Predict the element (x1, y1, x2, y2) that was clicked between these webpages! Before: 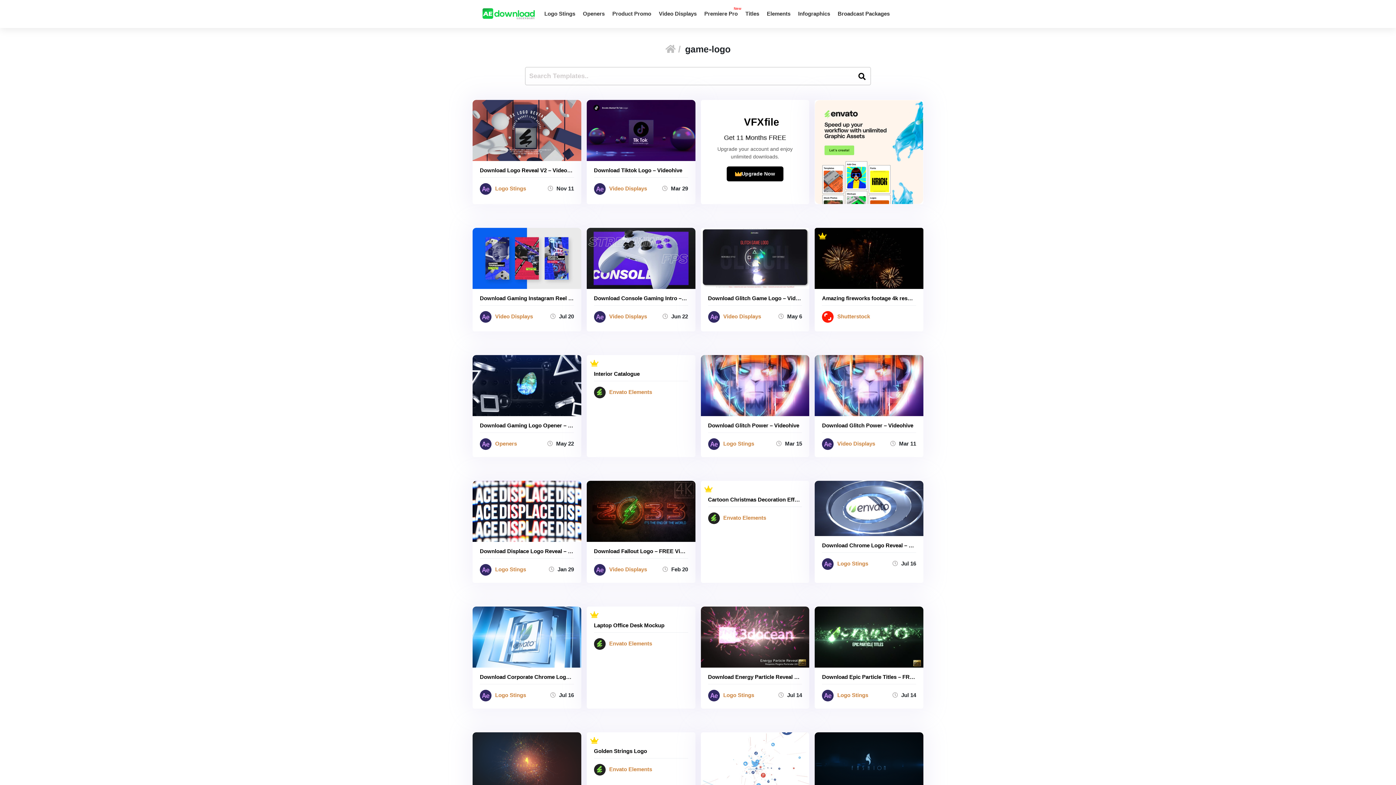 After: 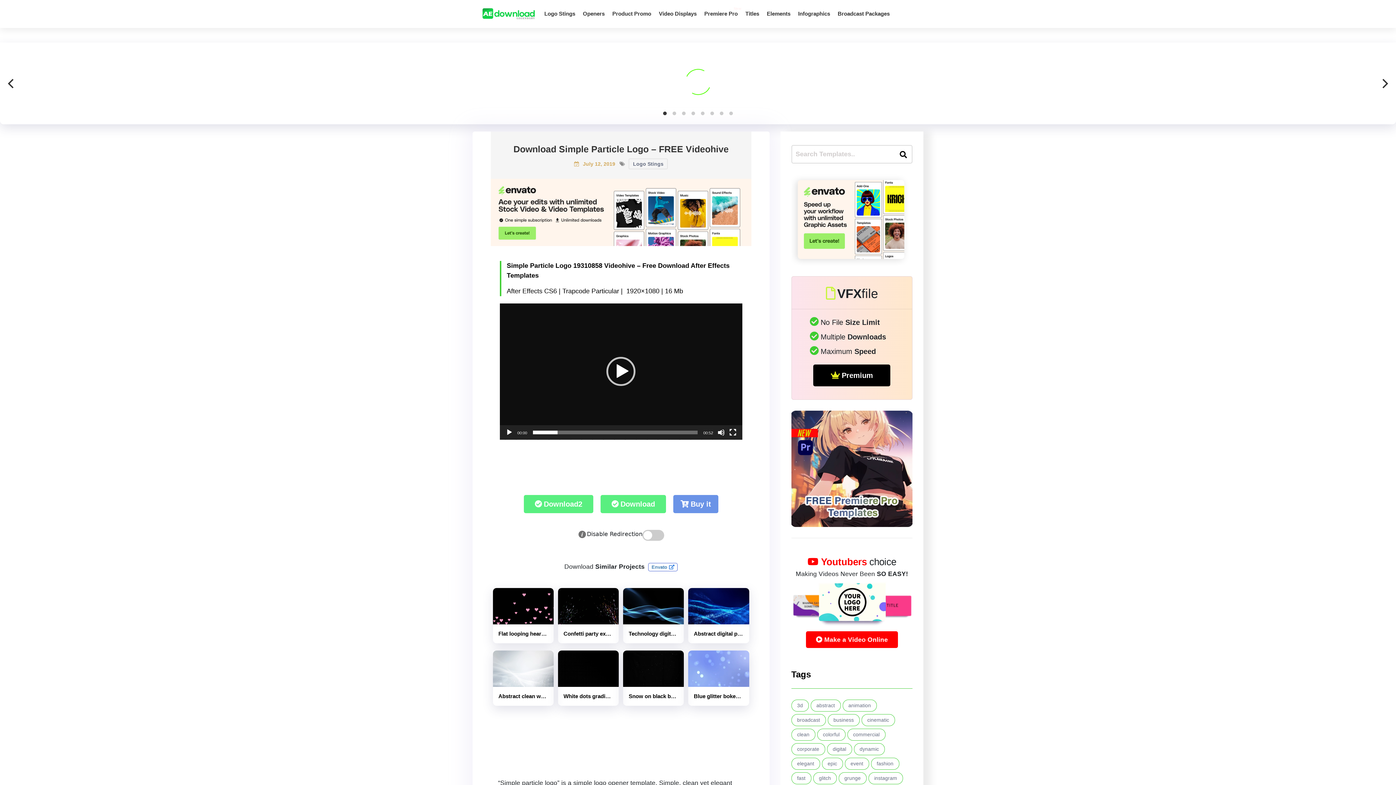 Action: bbox: (700, 759, 809, 766)